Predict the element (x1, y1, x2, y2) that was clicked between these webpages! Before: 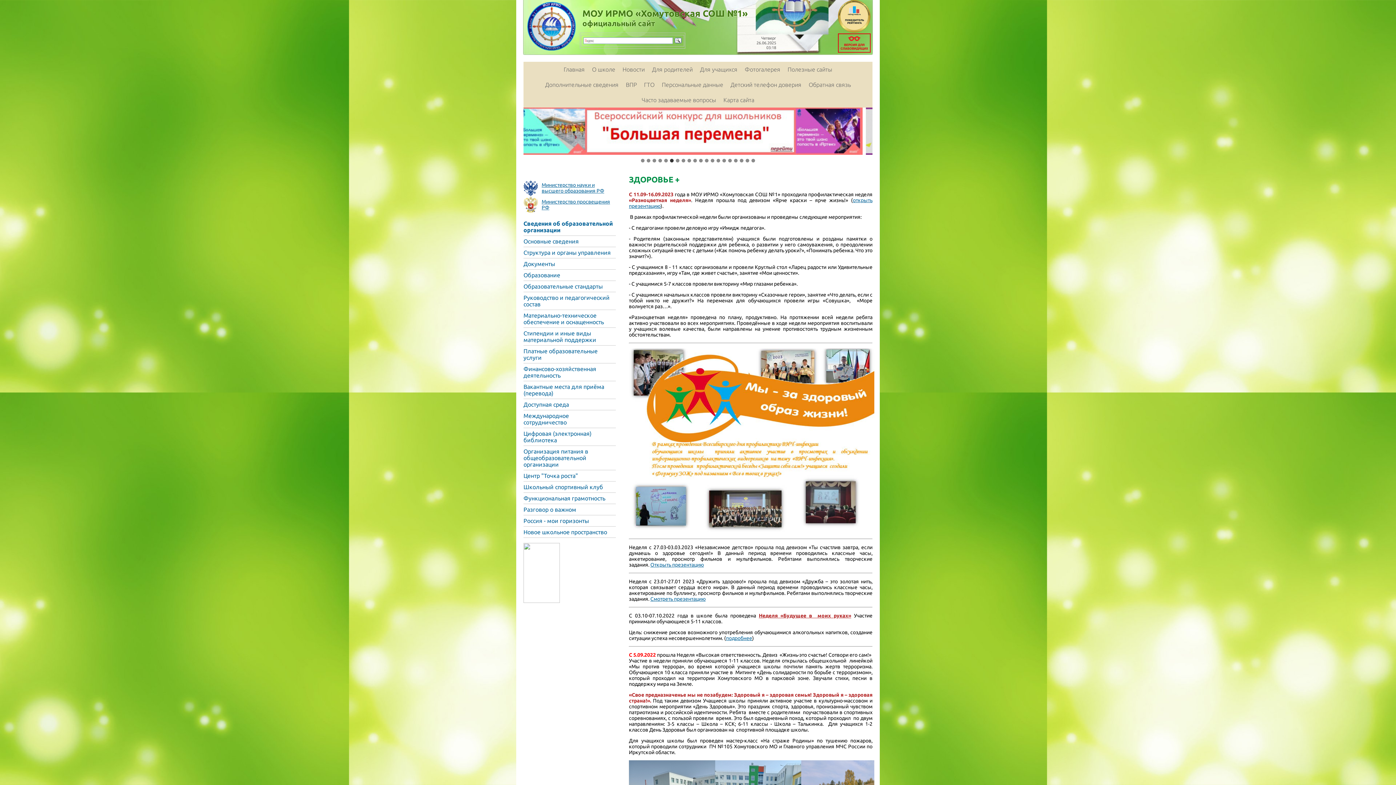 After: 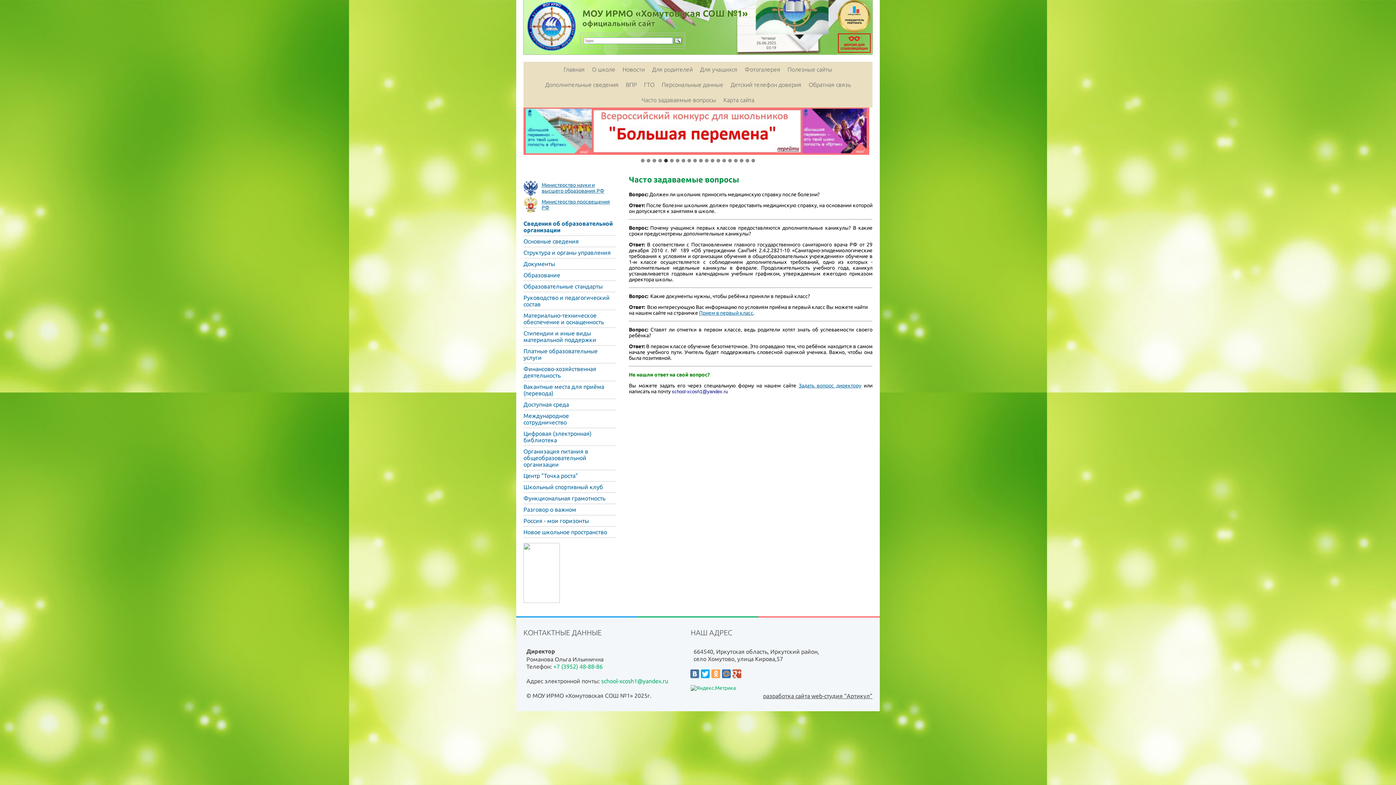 Action: label: Часто задаваемые вопросы bbox: (638, 92, 720, 107)